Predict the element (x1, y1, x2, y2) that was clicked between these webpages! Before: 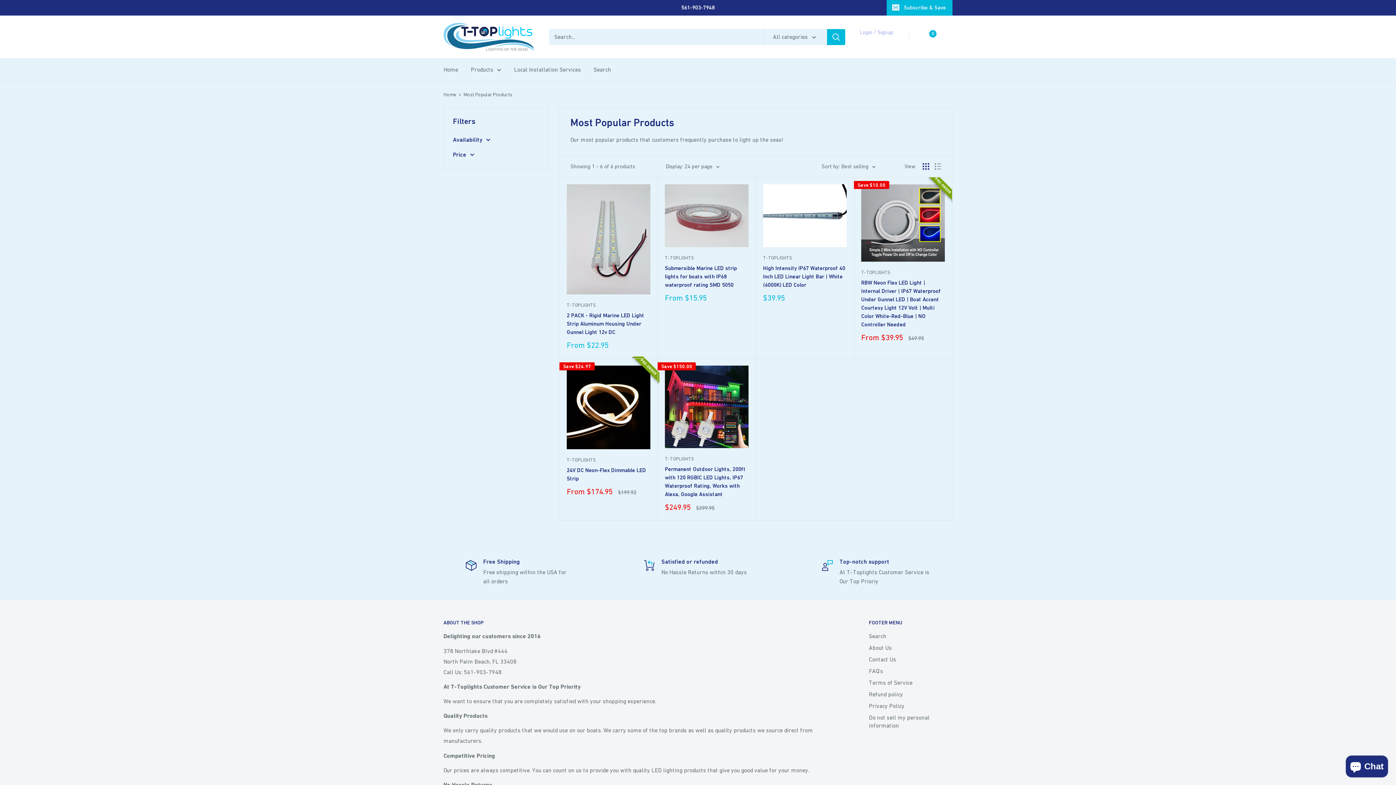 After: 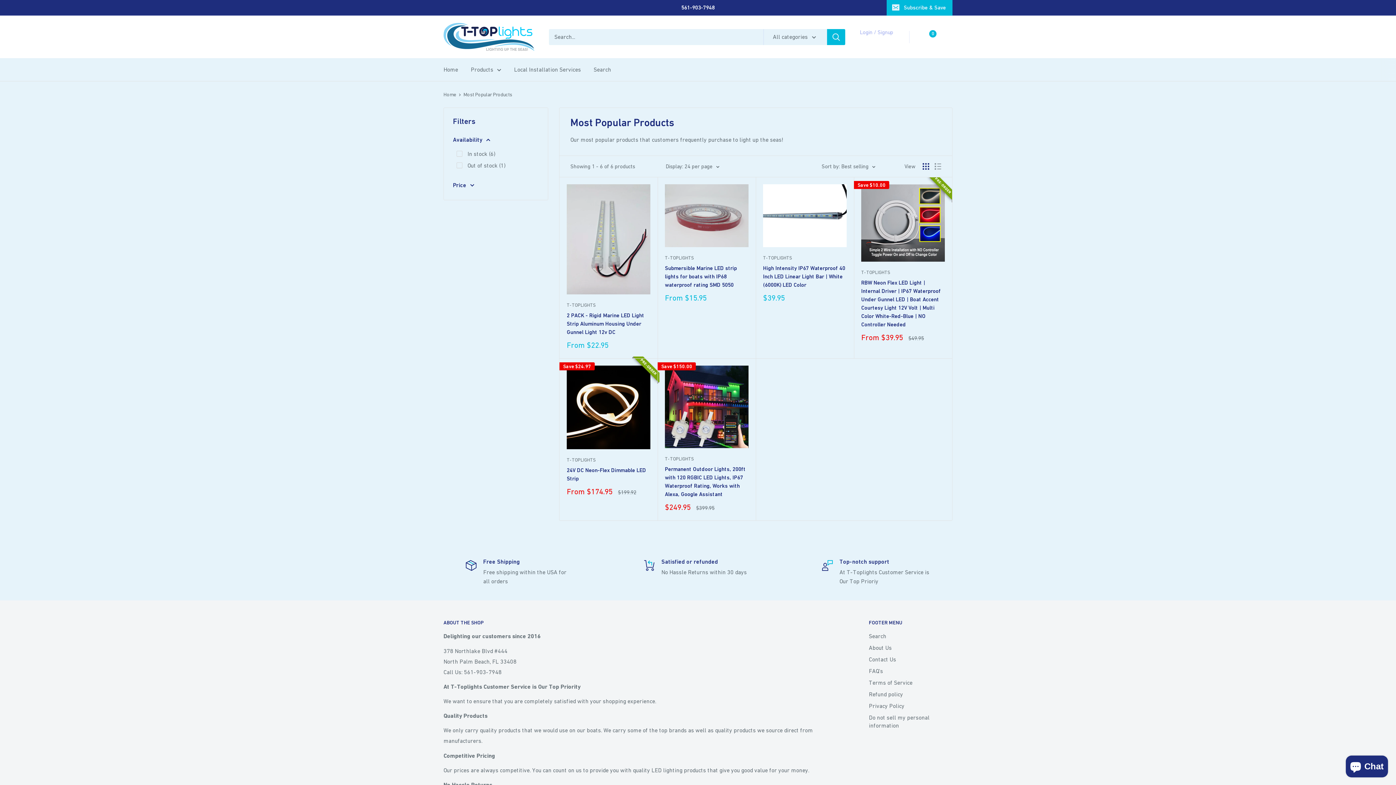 Action: label: Availability bbox: (453, 134, 538, 145)